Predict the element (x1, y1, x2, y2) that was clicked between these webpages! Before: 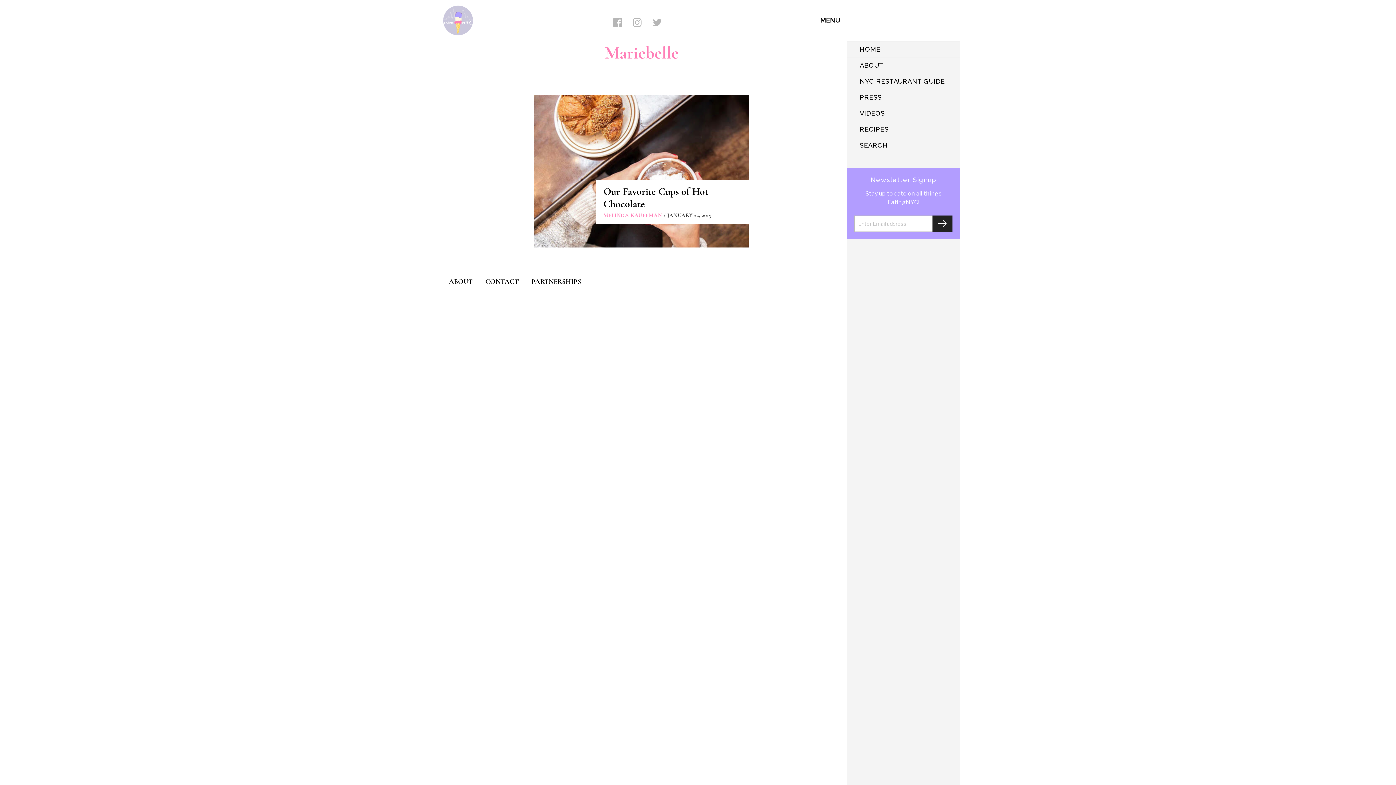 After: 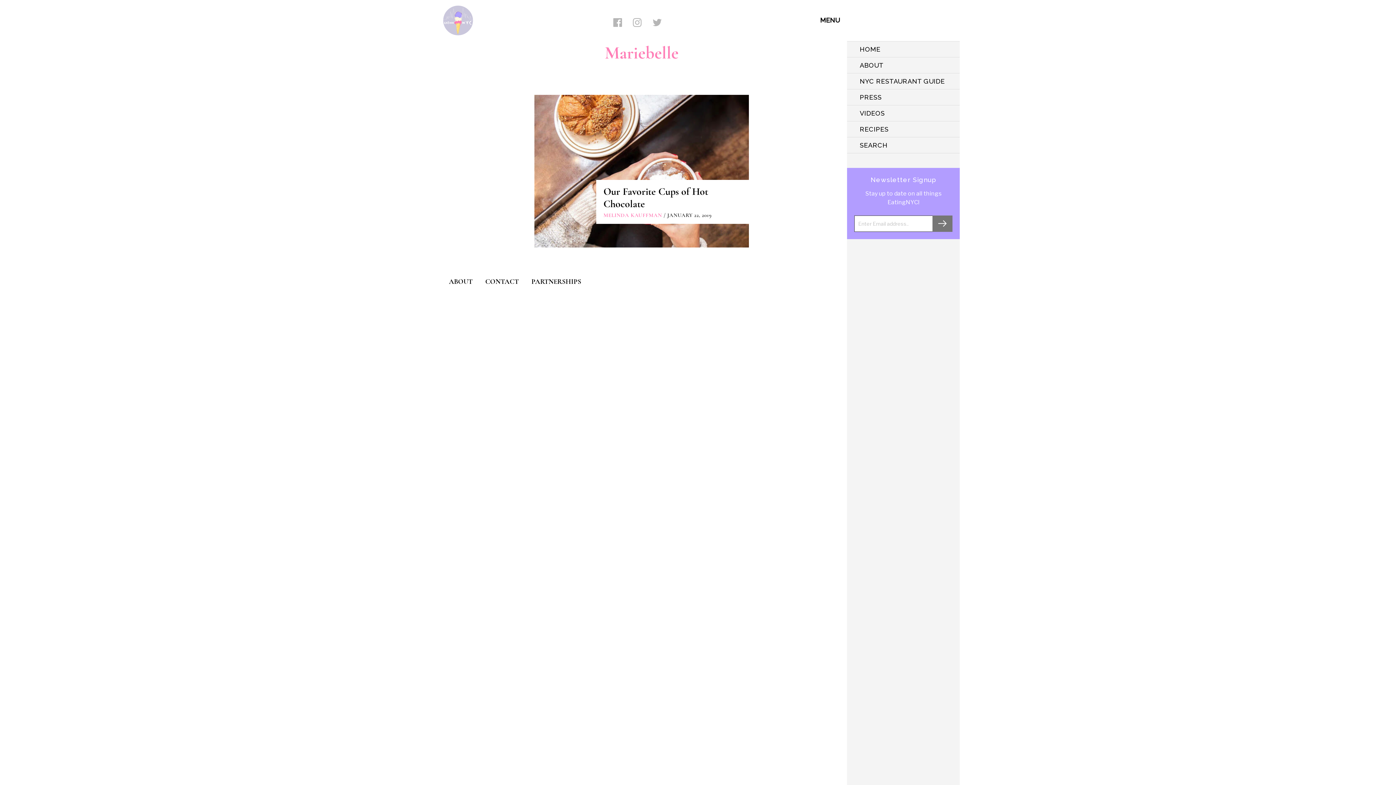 Action: bbox: (932, 215, 952, 231)